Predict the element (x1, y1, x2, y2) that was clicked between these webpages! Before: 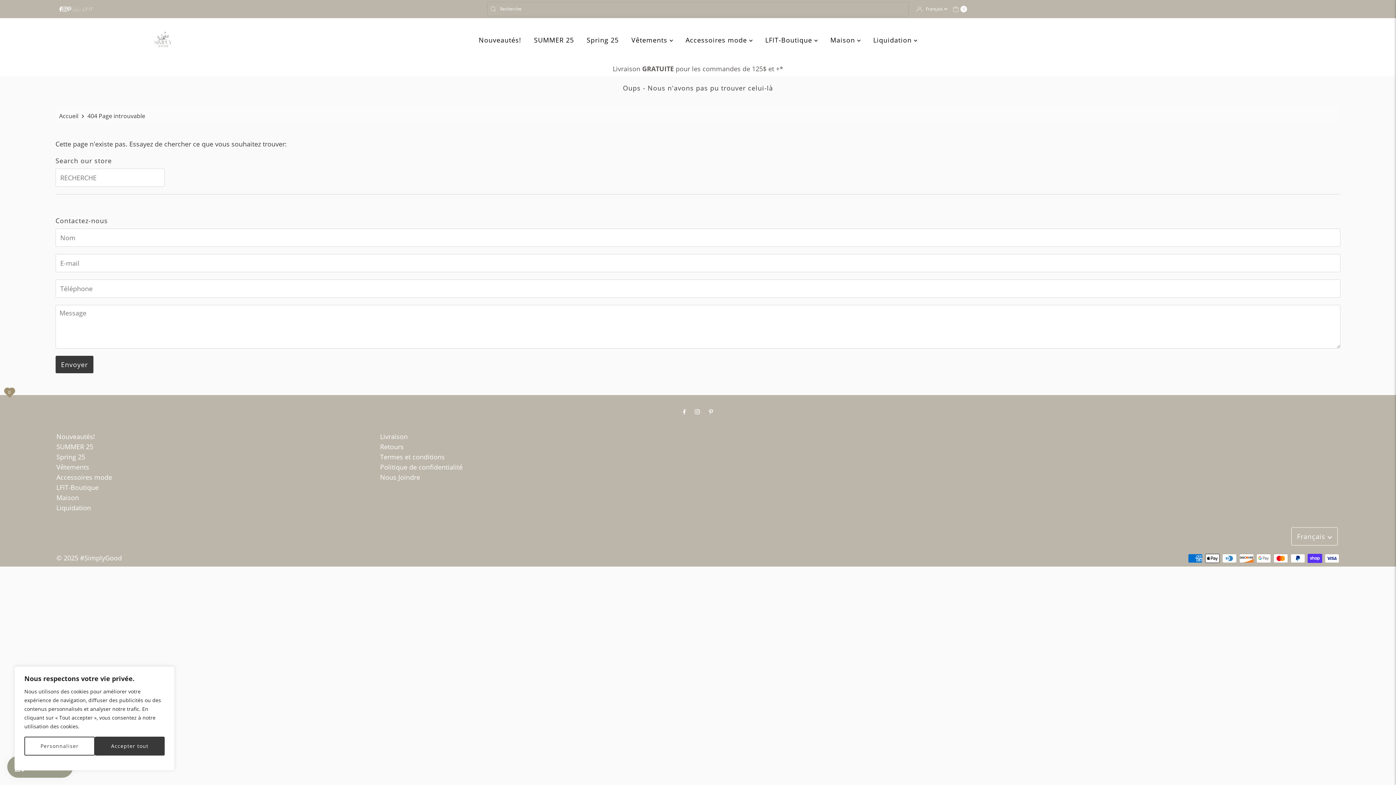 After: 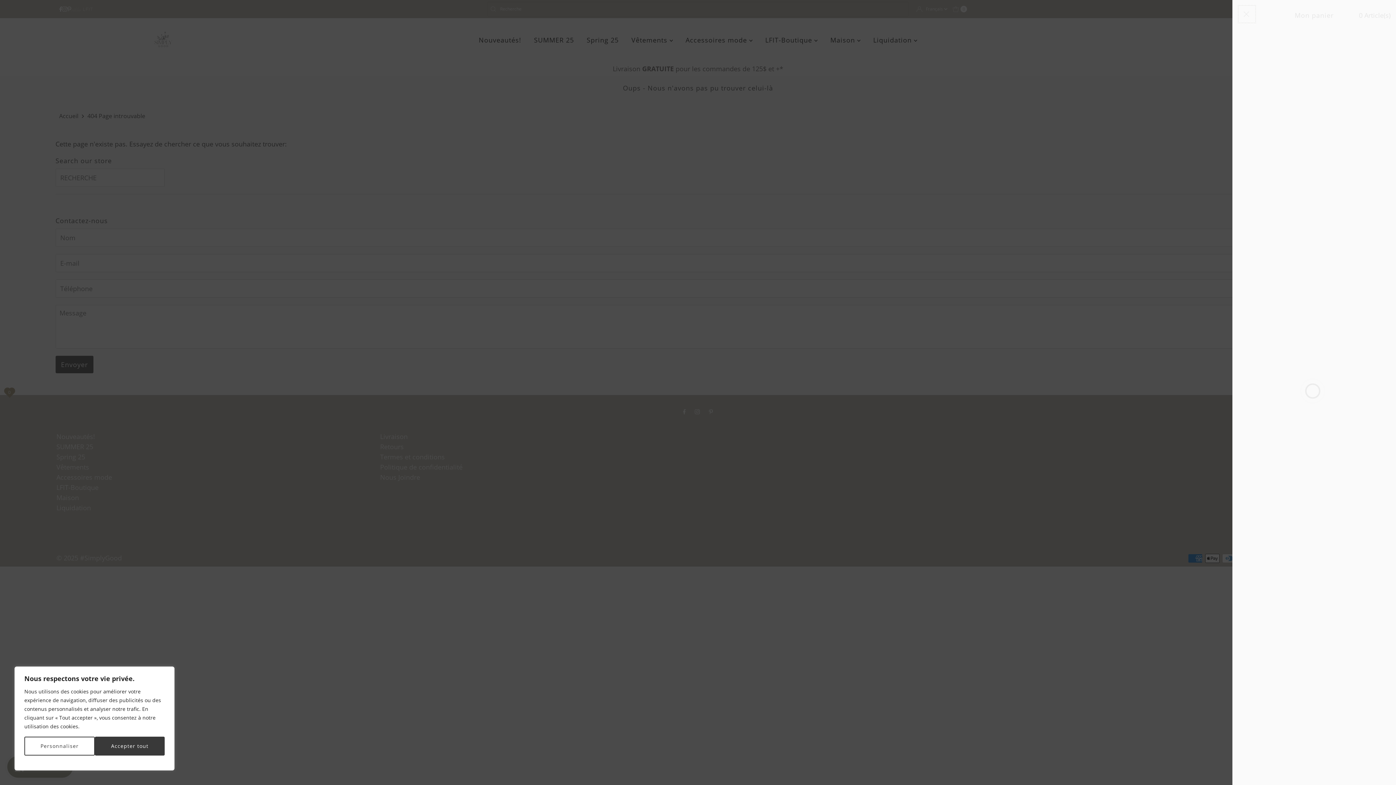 Action: label: Open cart bbox: (952, 5, 967, 12)